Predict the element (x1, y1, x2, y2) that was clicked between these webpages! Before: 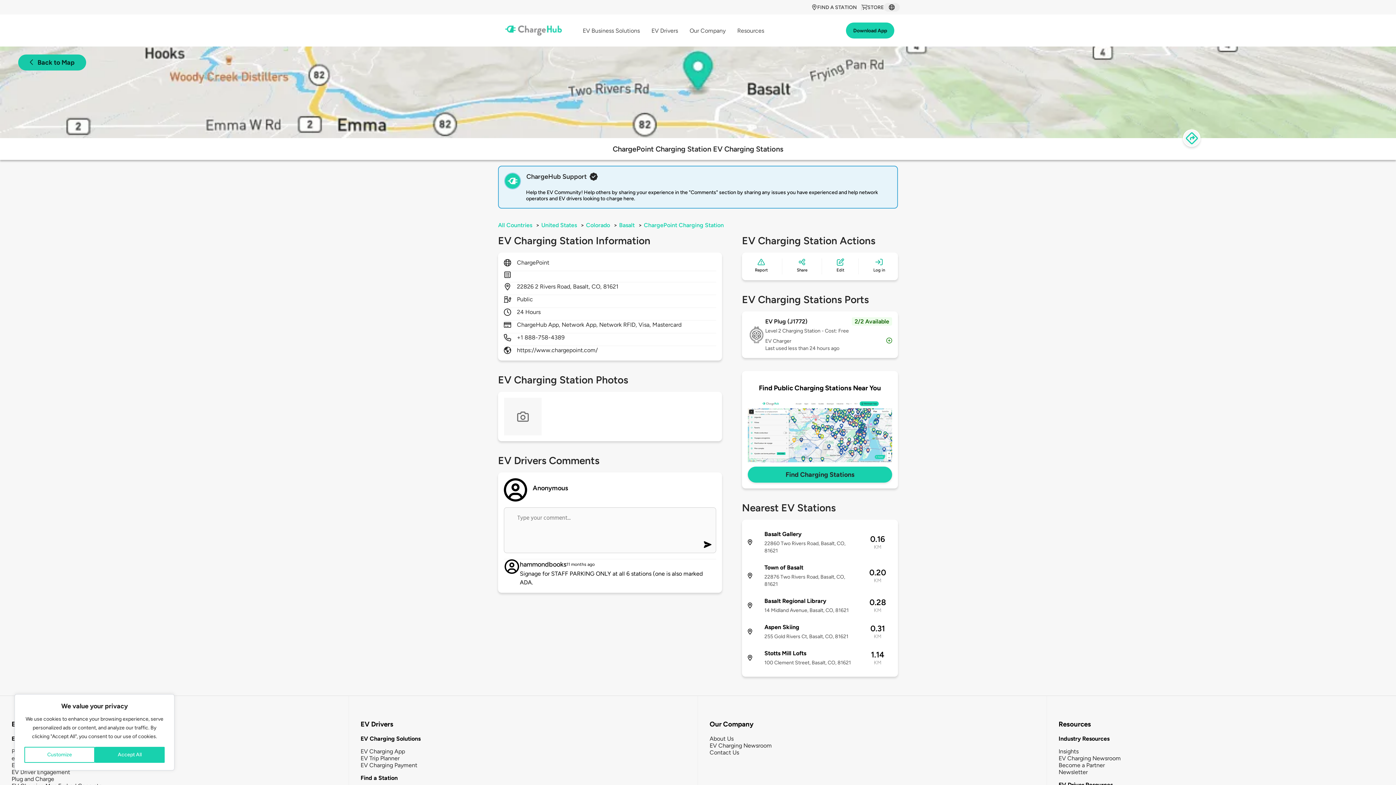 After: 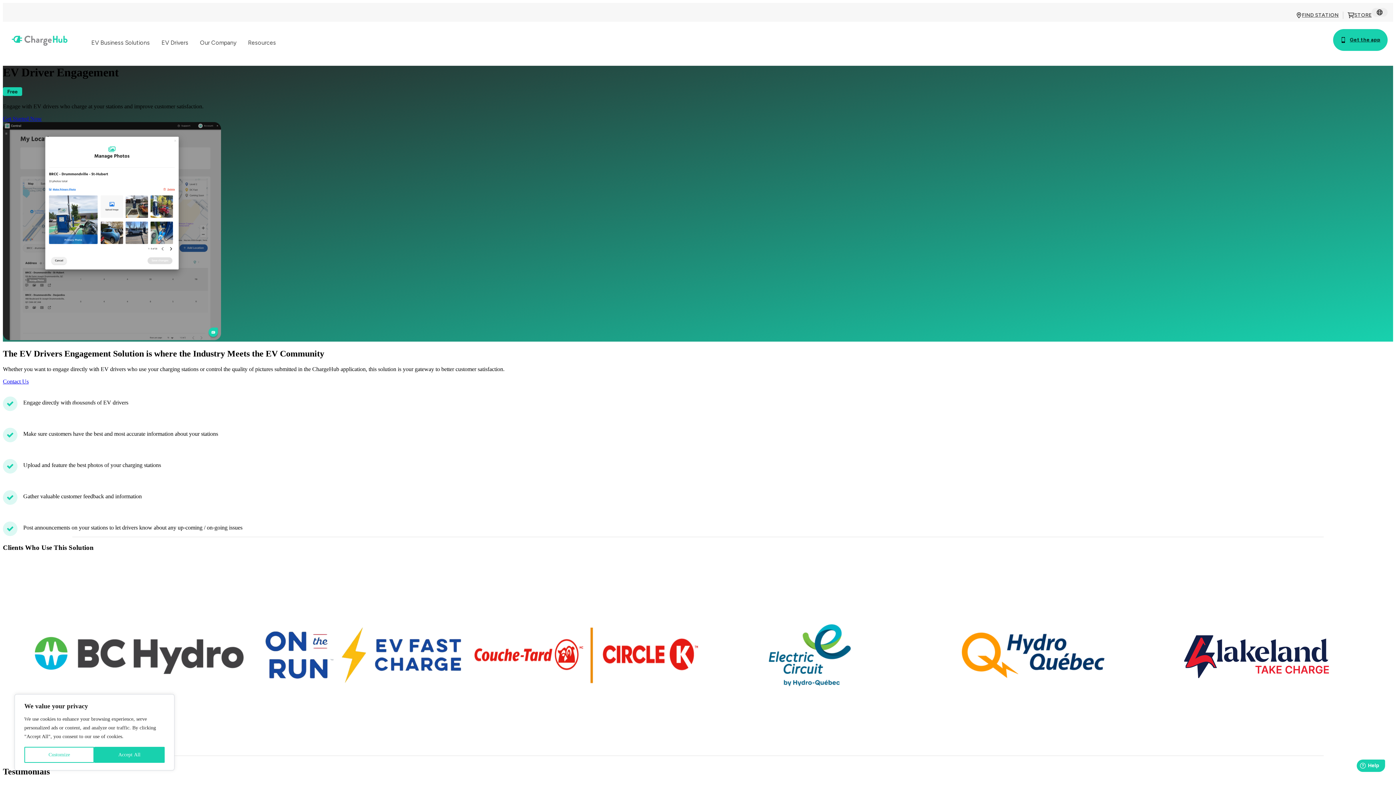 Action: bbox: (11, 769, 70, 775) label: EV Driver Engagement